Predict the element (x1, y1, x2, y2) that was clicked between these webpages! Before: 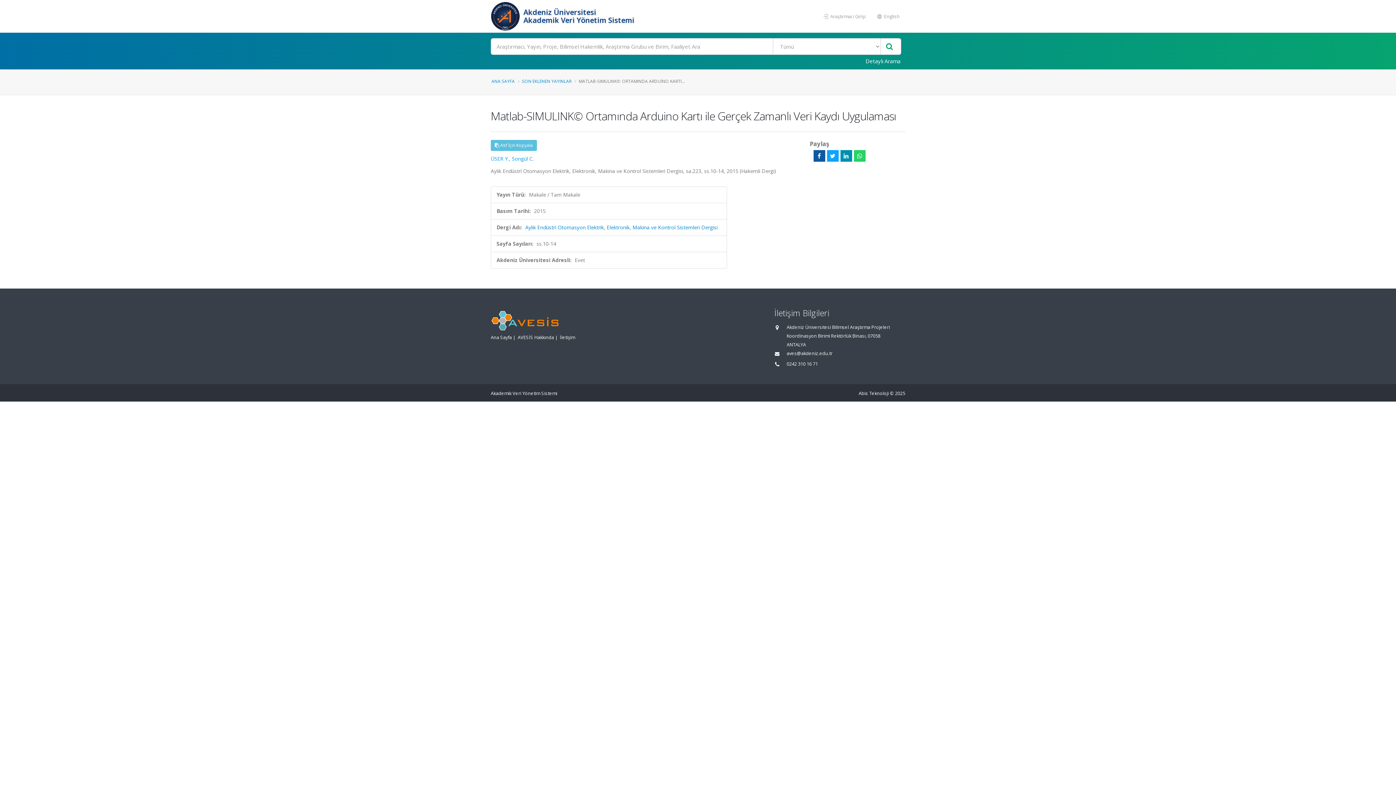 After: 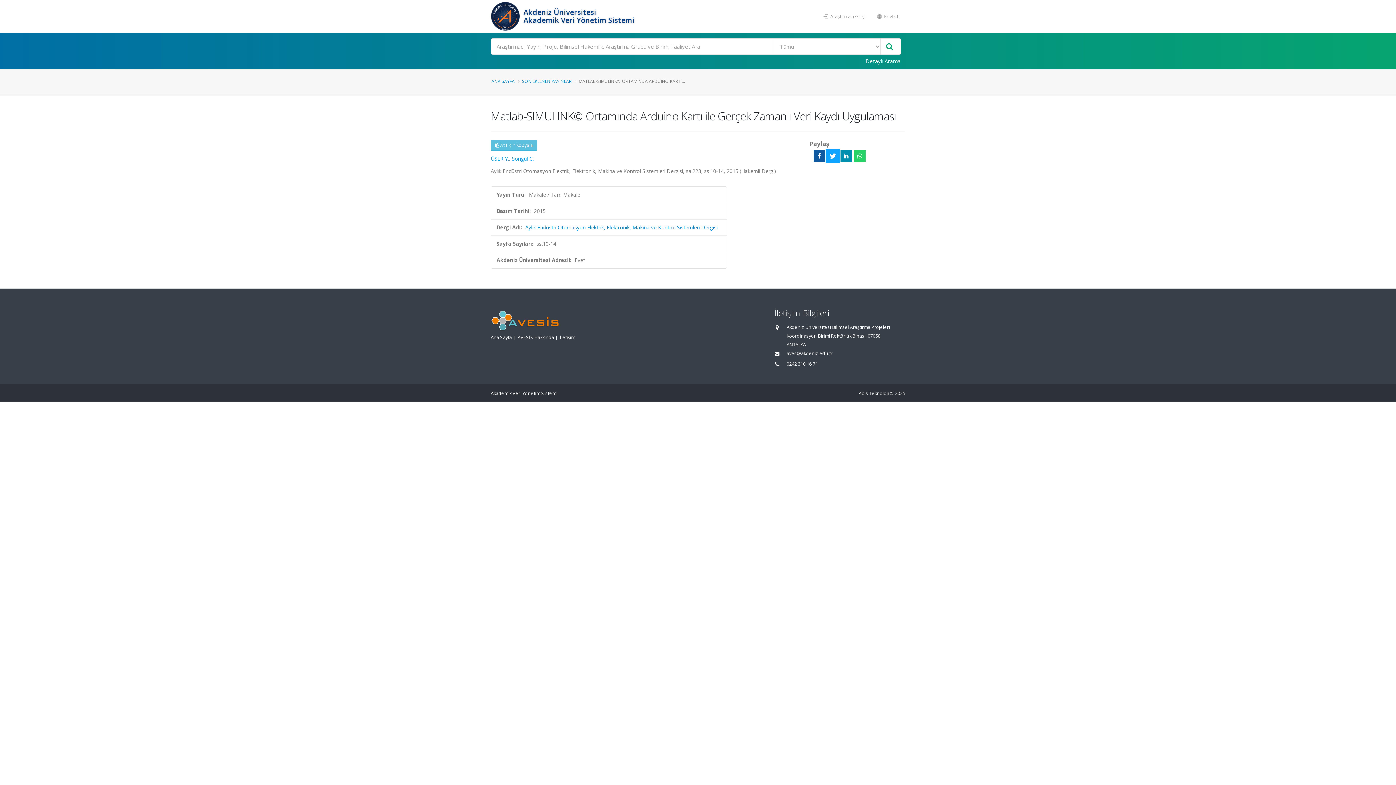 Action: bbox: (827, 150, 838, 161)